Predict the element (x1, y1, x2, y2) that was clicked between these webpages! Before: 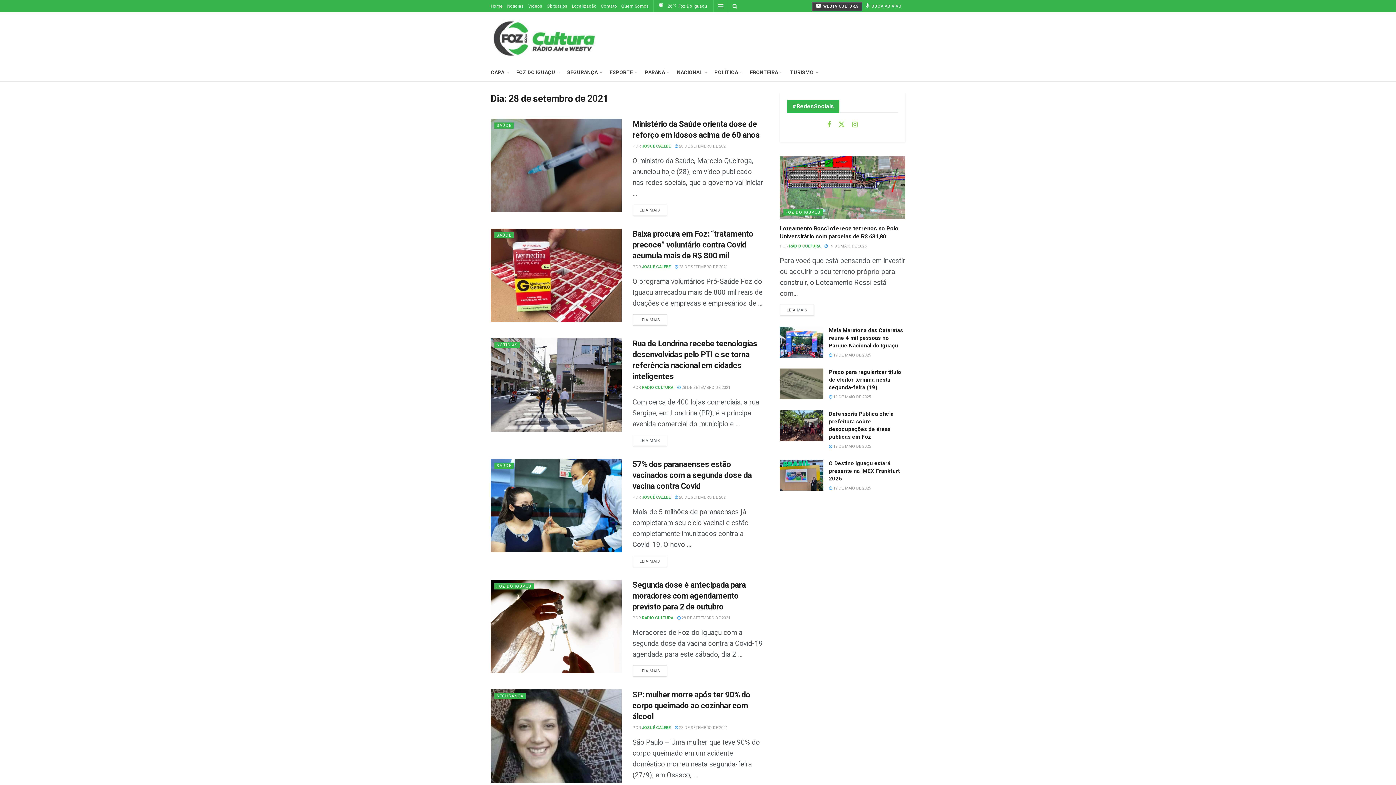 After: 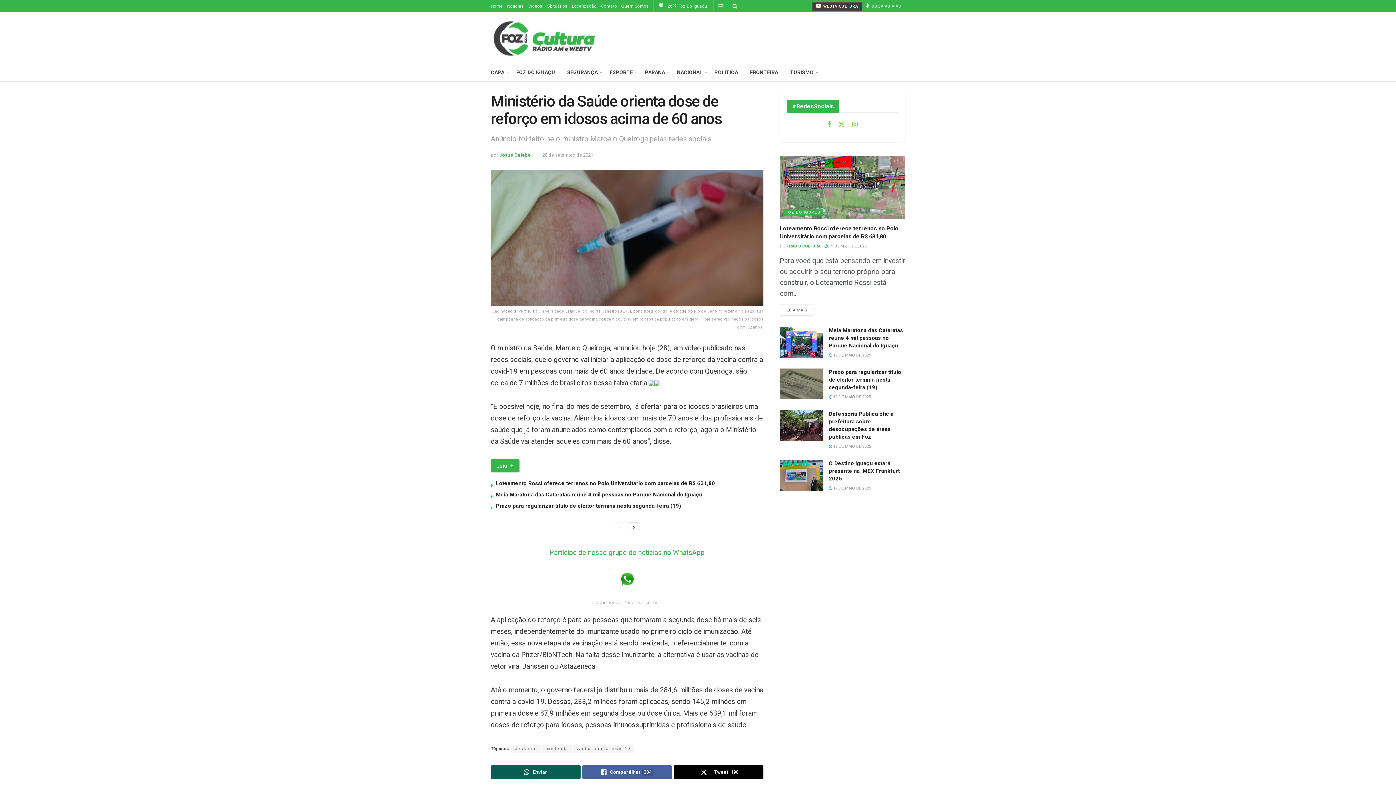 Action: bbox: (490, 118, 621, 212) label: Read article: Ministério da Saúde orienta dose de reforço em idosos acima de 60 anos